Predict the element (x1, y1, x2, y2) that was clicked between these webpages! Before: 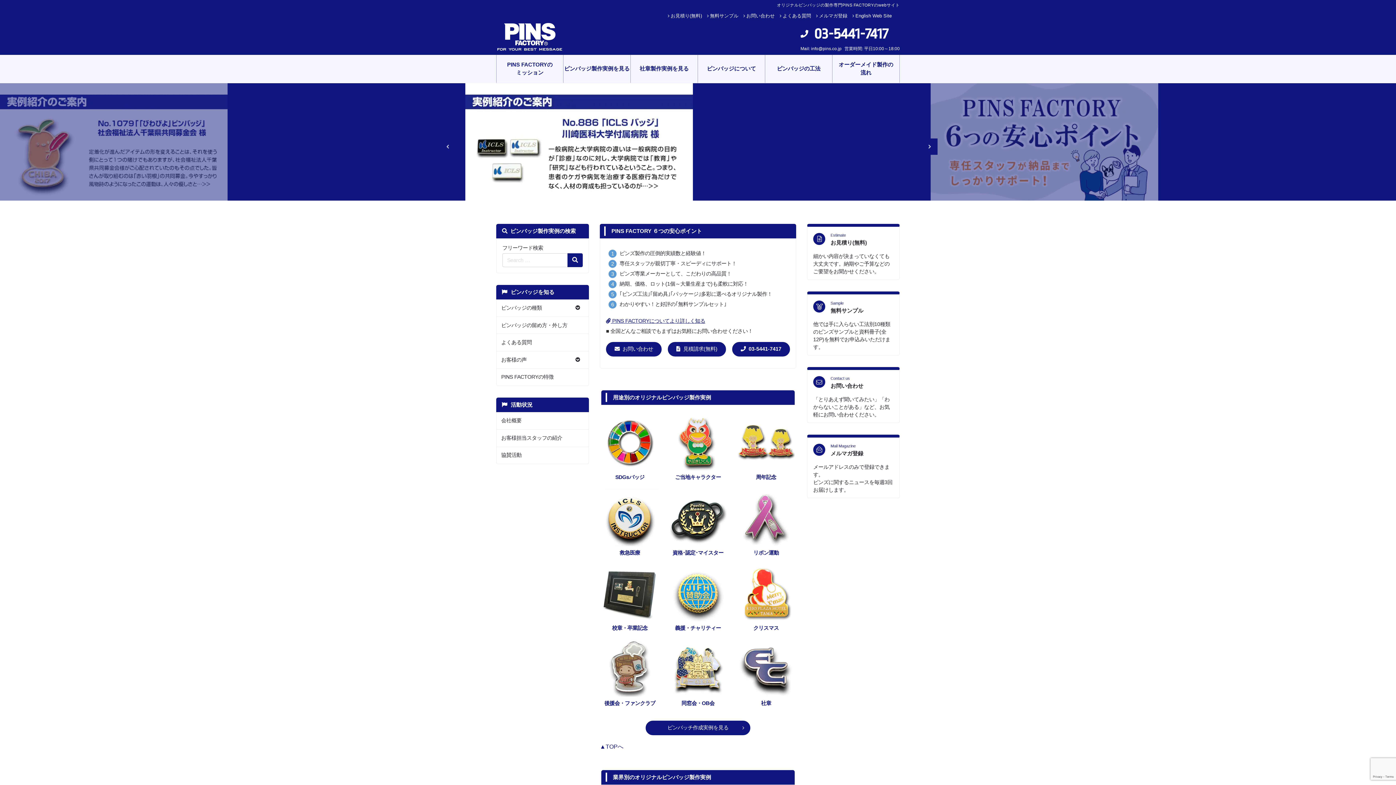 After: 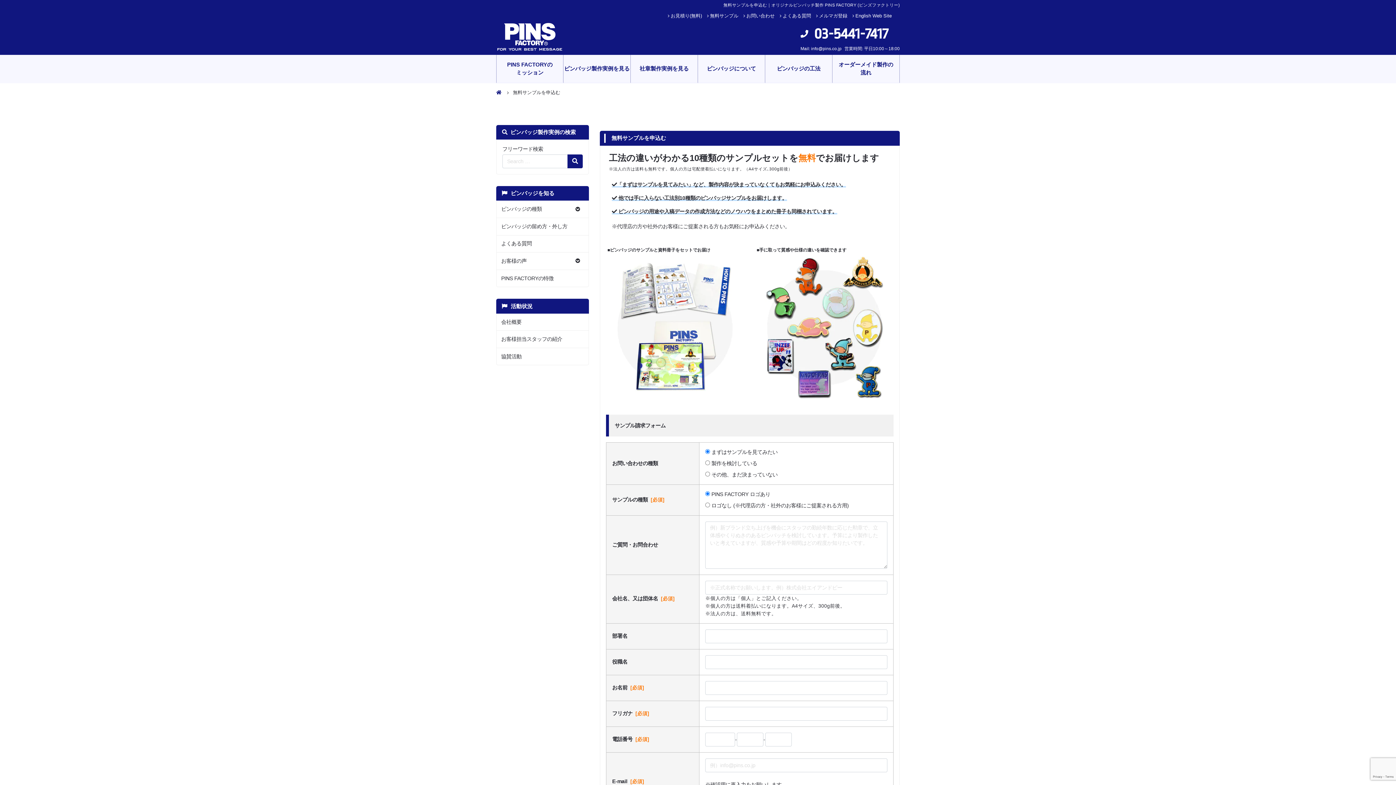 Action: bbox: (807, 291, 900, 355) label: Sample
無料サンプル

他では手に入らない工法別10種類のピンズサンプルと資料冊子(全12P)を無料でお申込みいただけます。